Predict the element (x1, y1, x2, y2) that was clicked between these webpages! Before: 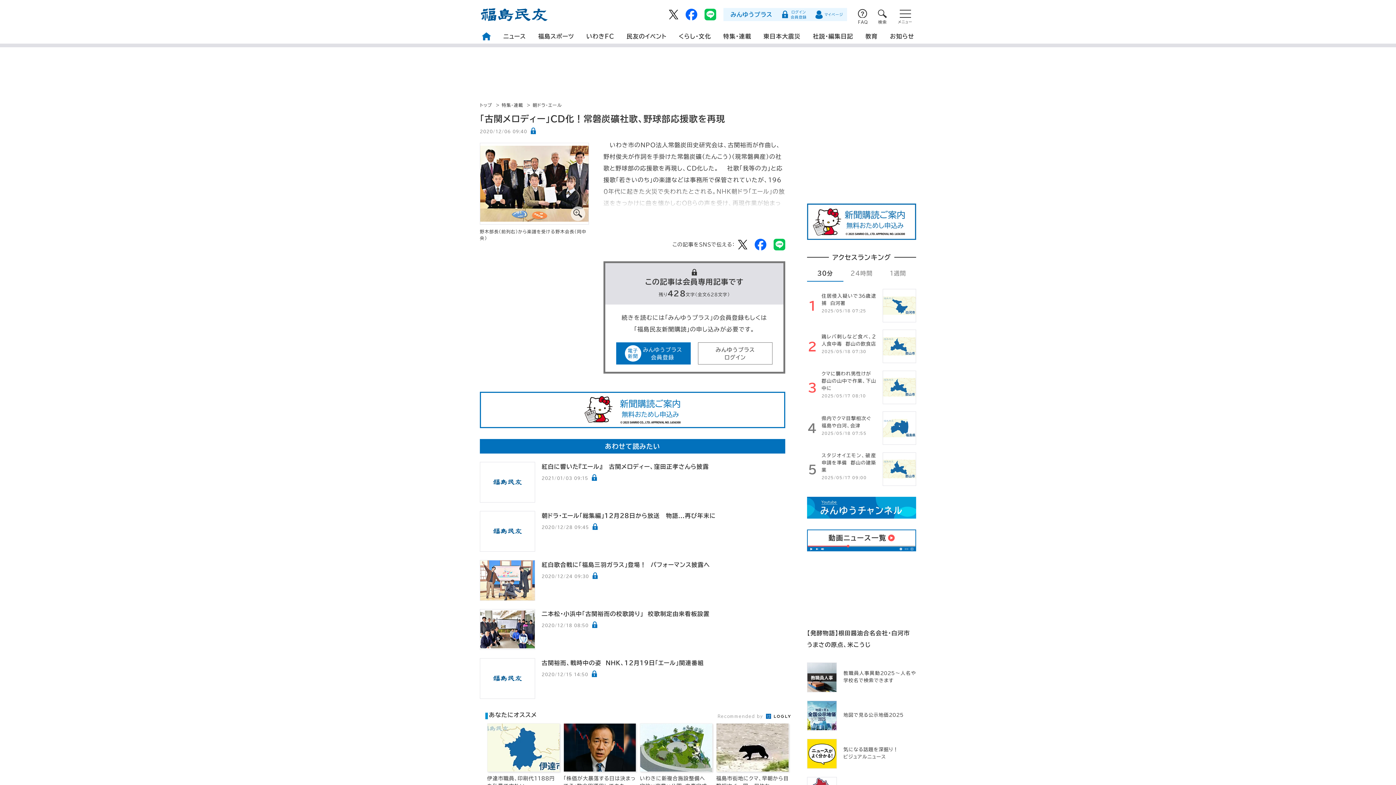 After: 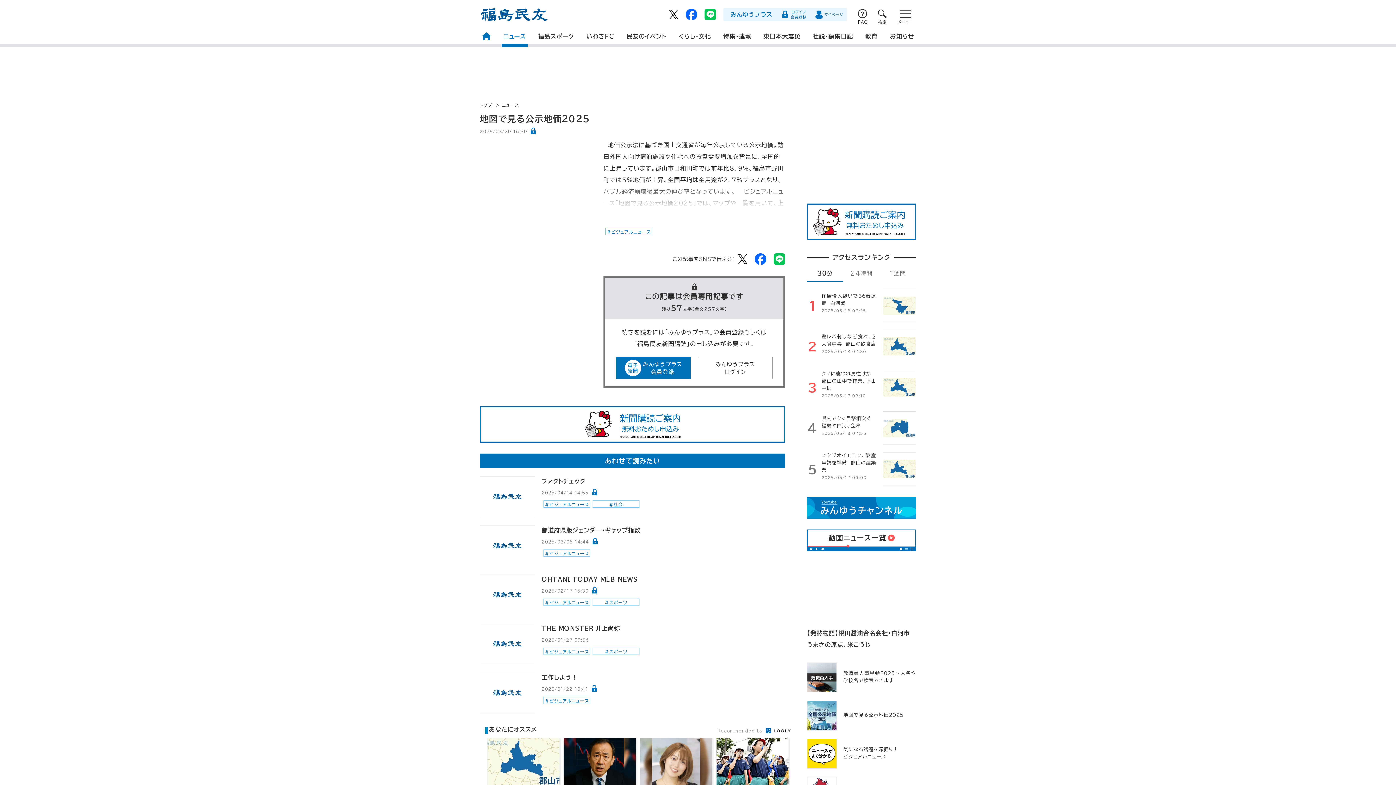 Action: label: 地図で見る公示地価2025 bbox: (807, 700, 916, 730)